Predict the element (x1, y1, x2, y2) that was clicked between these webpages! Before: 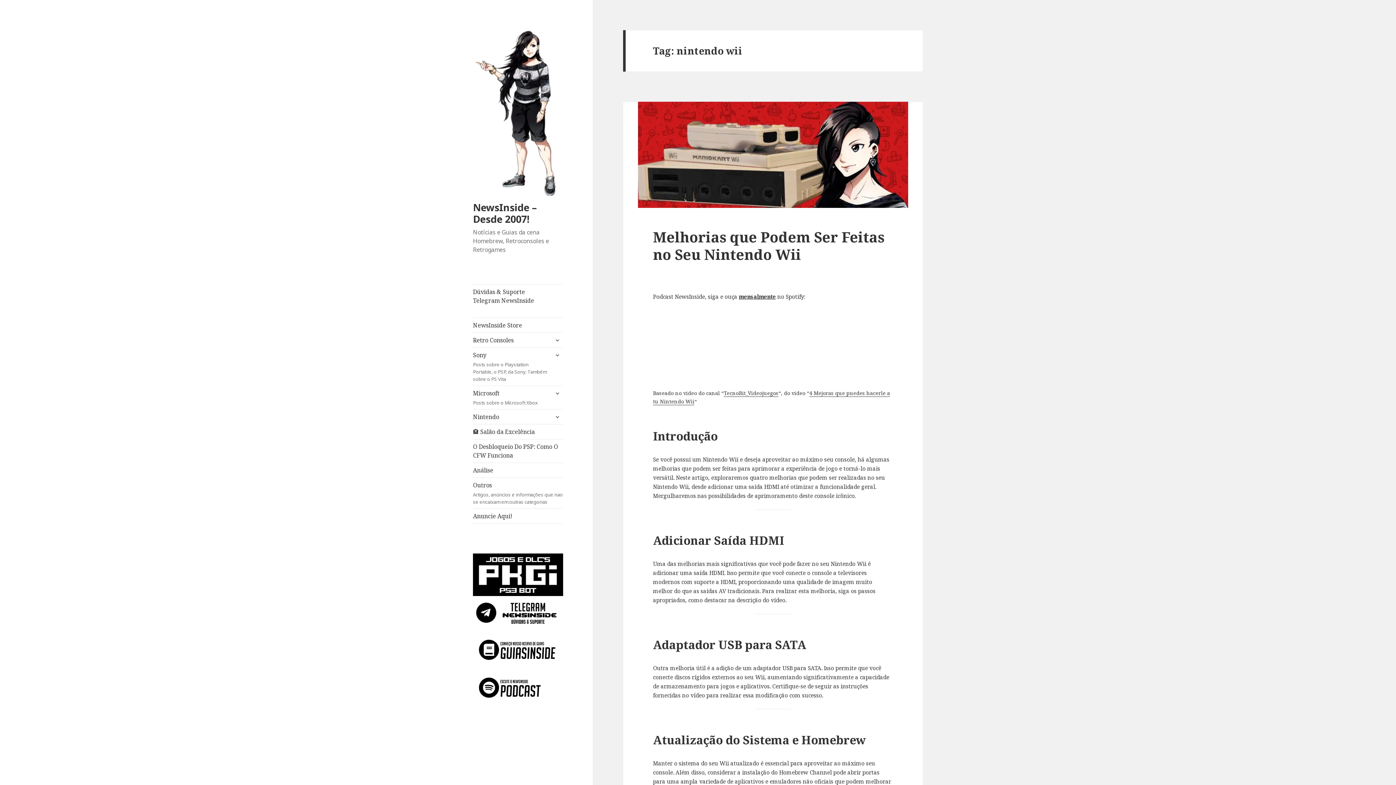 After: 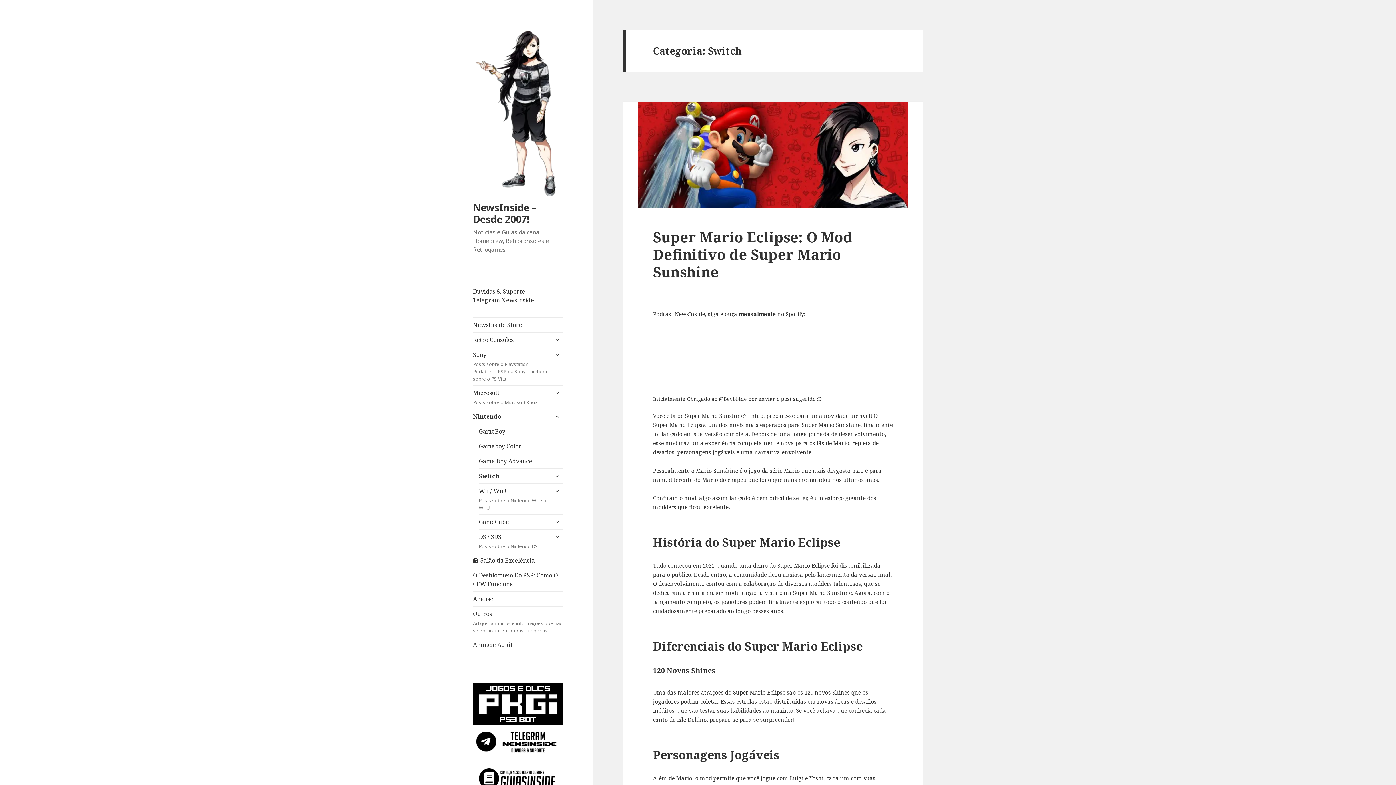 Action: label: Nintendo bbox: (473, 409, 563, 424)